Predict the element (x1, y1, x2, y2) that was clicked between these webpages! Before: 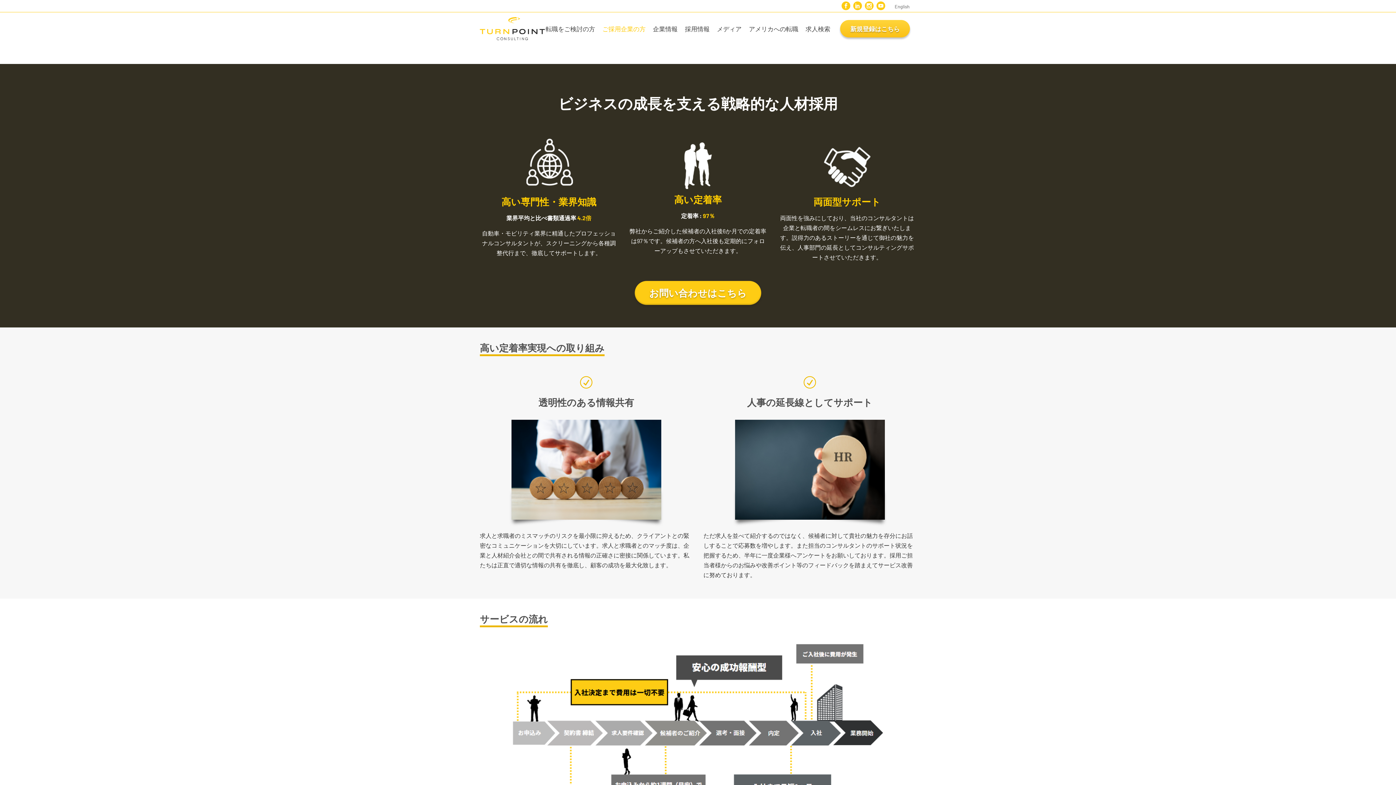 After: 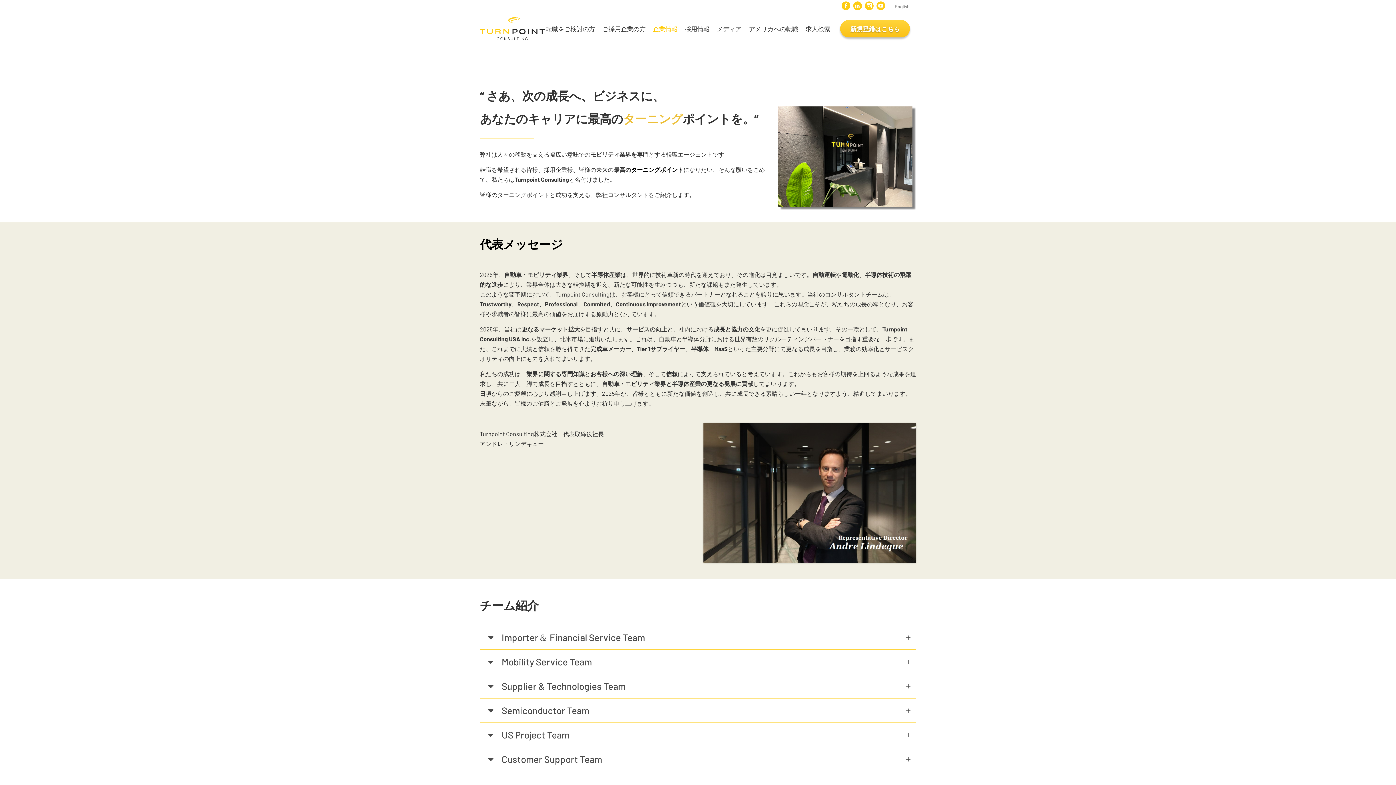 Action: label: 企業情報 bbox: (649, 12, 681, 45)